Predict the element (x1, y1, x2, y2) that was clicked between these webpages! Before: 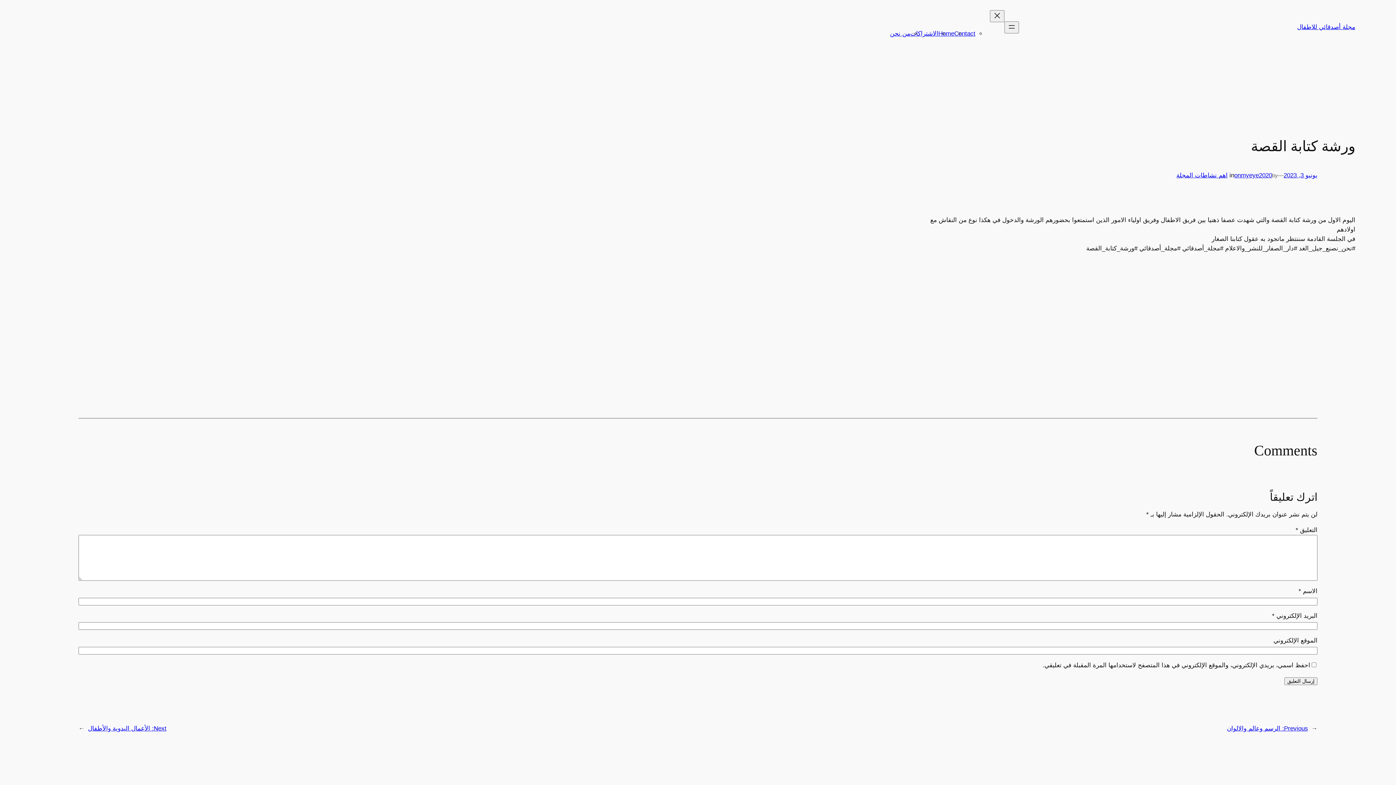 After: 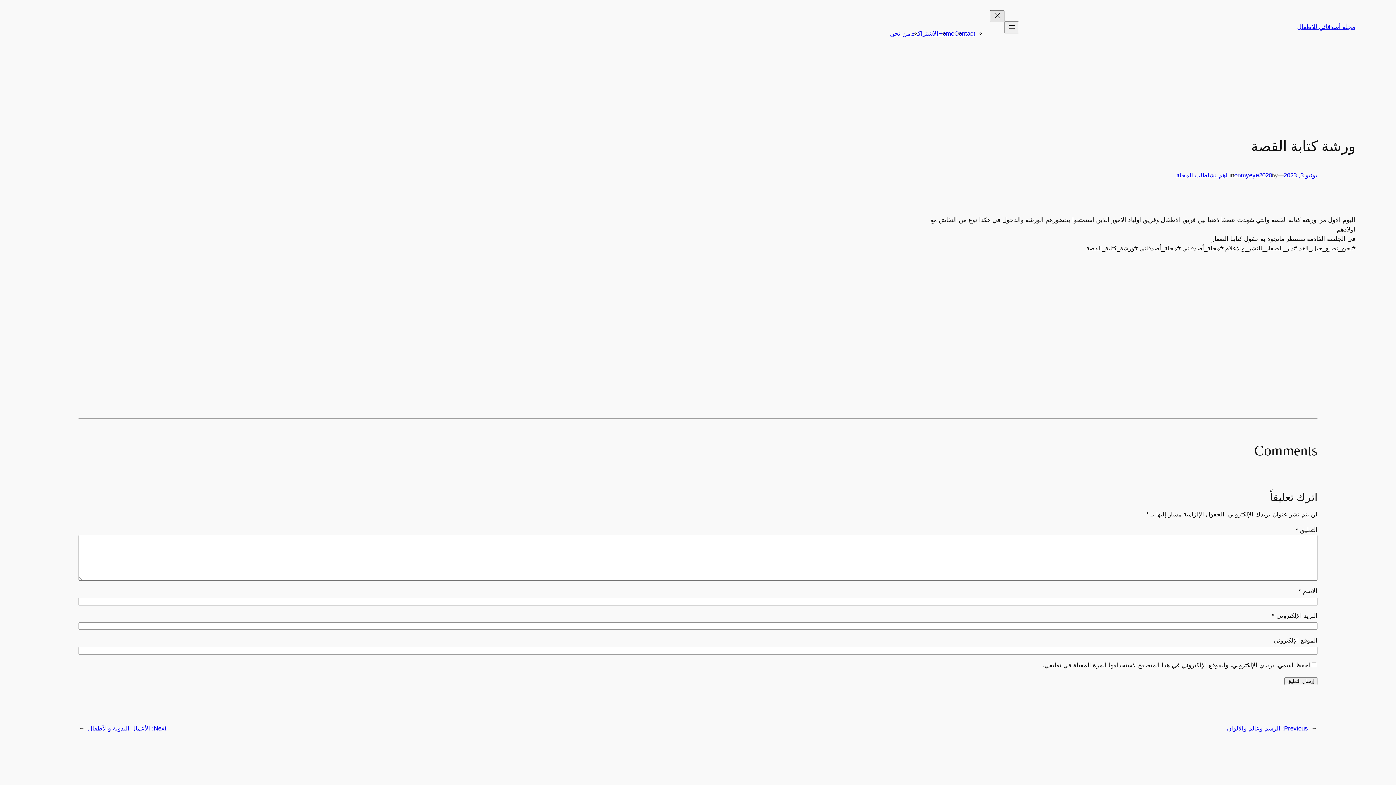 Action: label: إغلاق القائمة bbox: (990, 10, 1004, 22)